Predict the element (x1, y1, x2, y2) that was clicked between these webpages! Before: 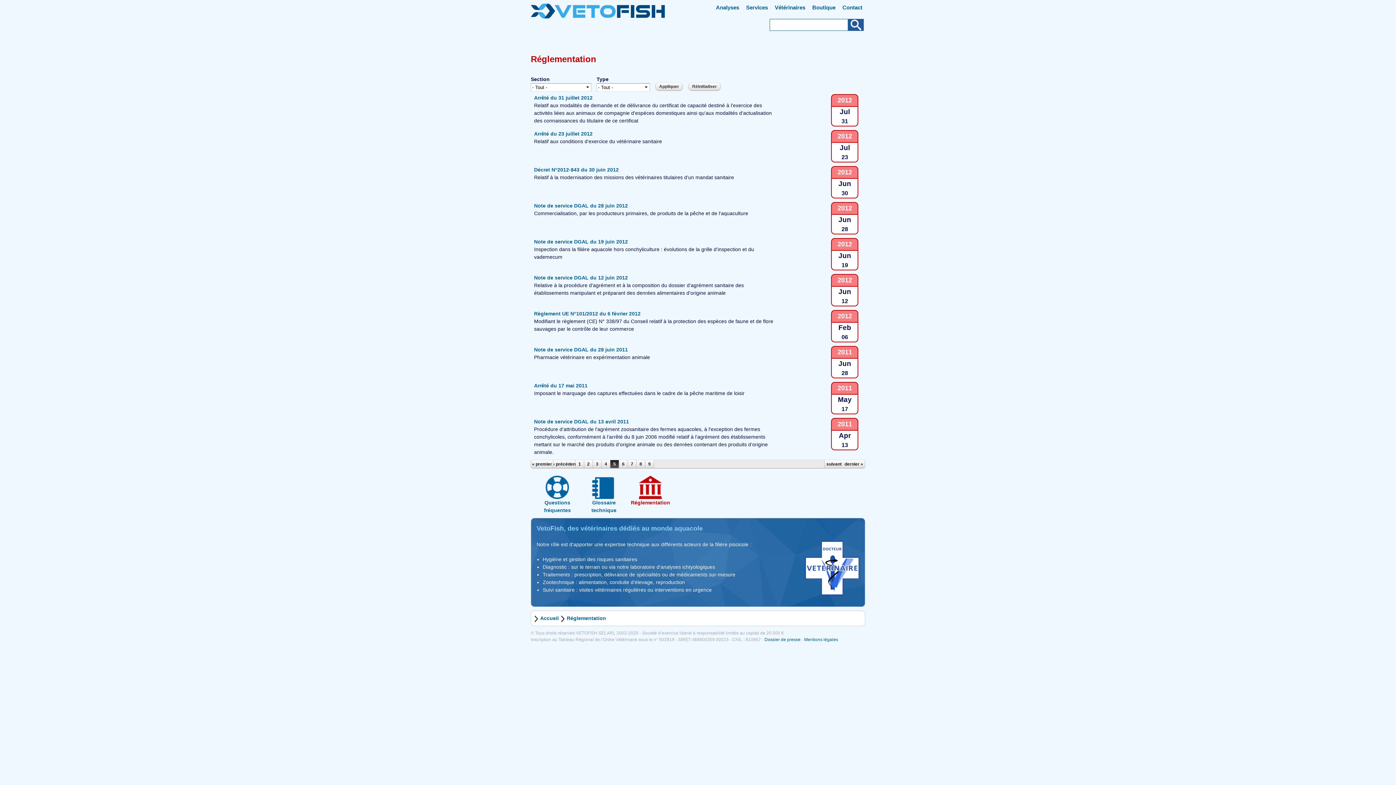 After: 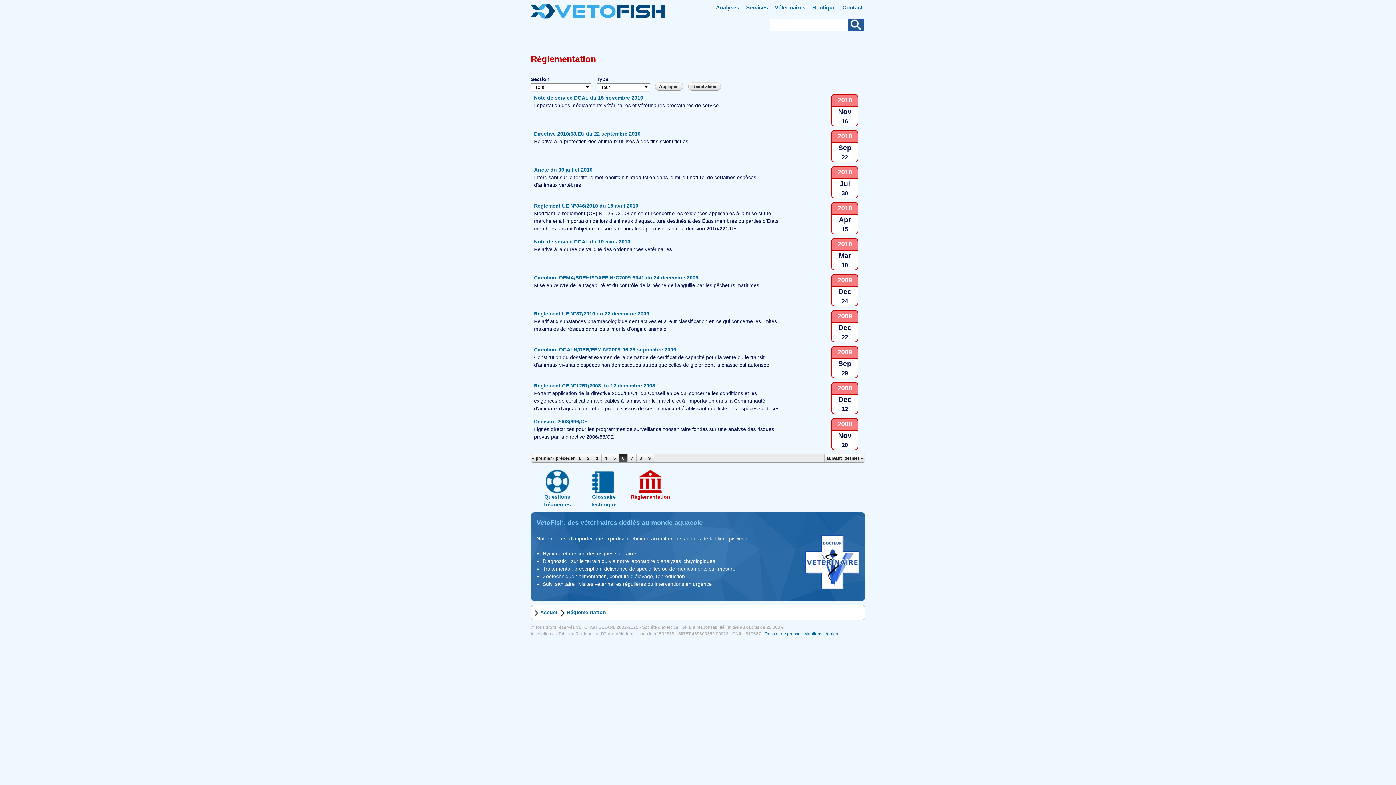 Action: label: 6 bbox: (619, 460, 627, 468)